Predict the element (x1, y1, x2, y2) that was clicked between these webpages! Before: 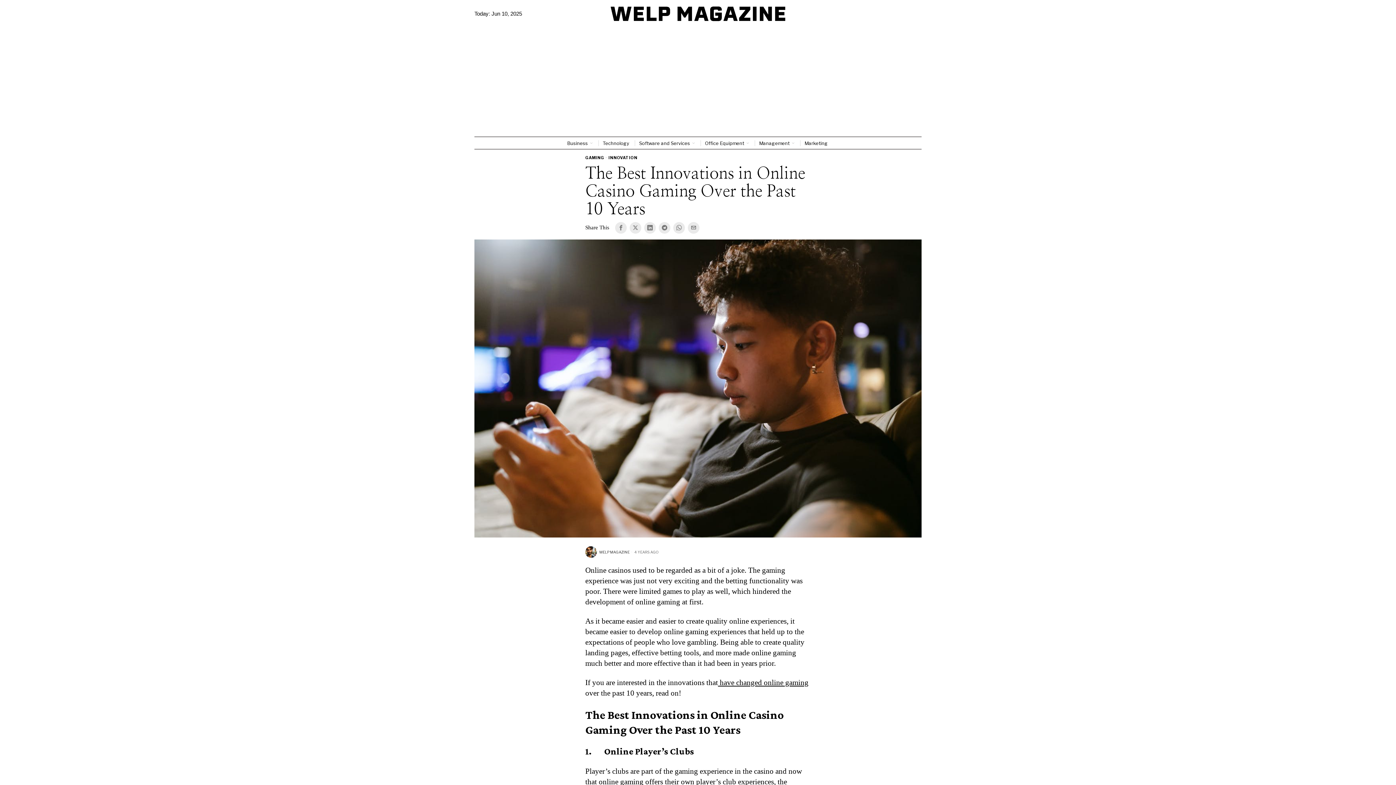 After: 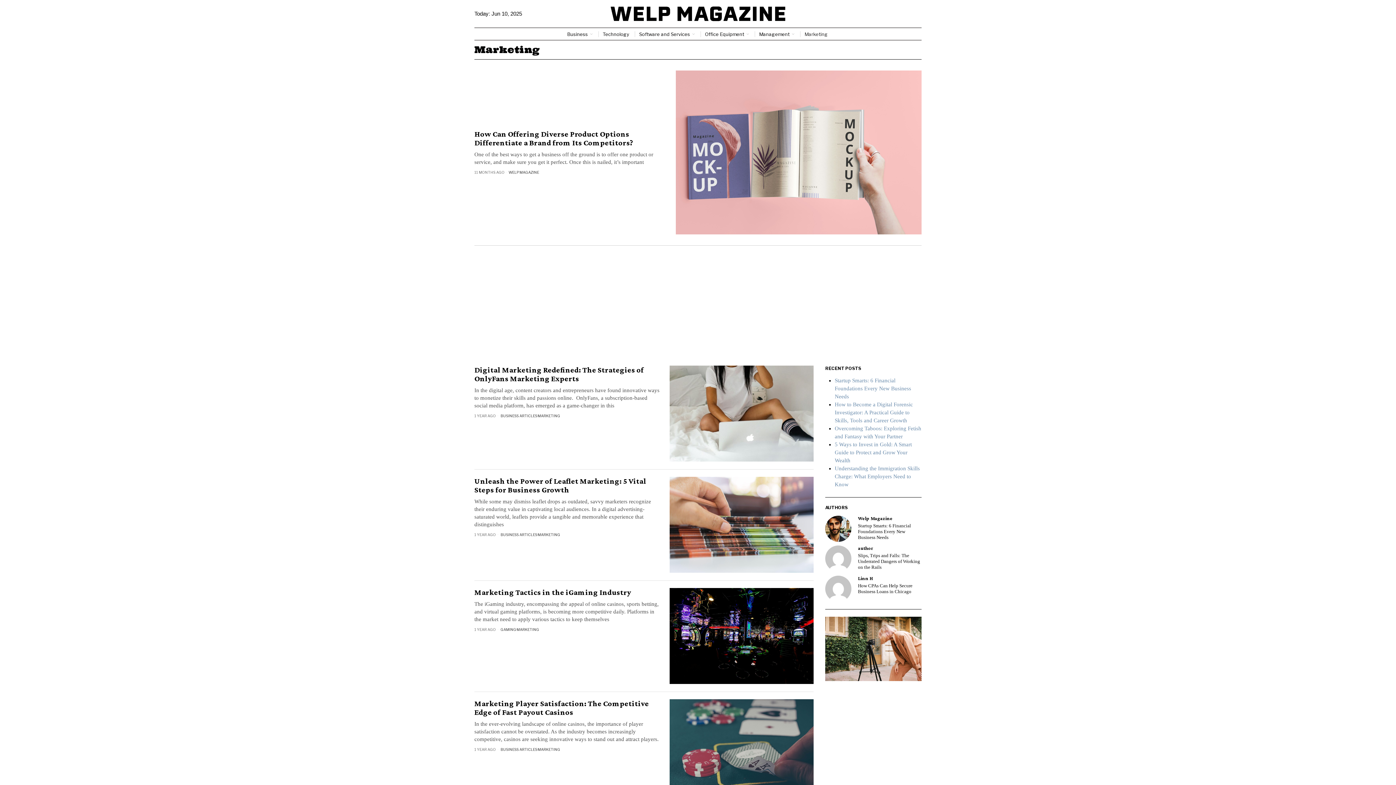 Action: label: Marketing bbox: (800, 137, 833, 149)